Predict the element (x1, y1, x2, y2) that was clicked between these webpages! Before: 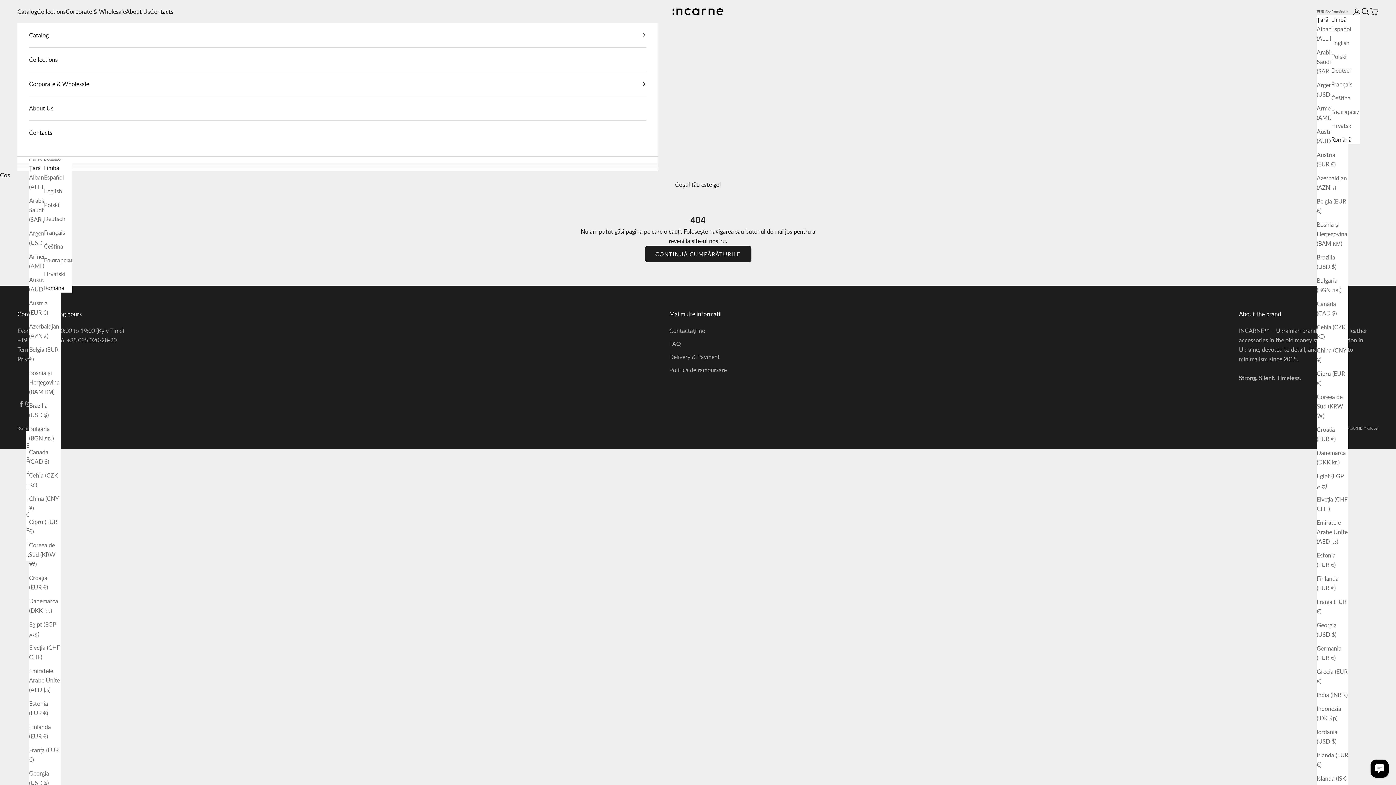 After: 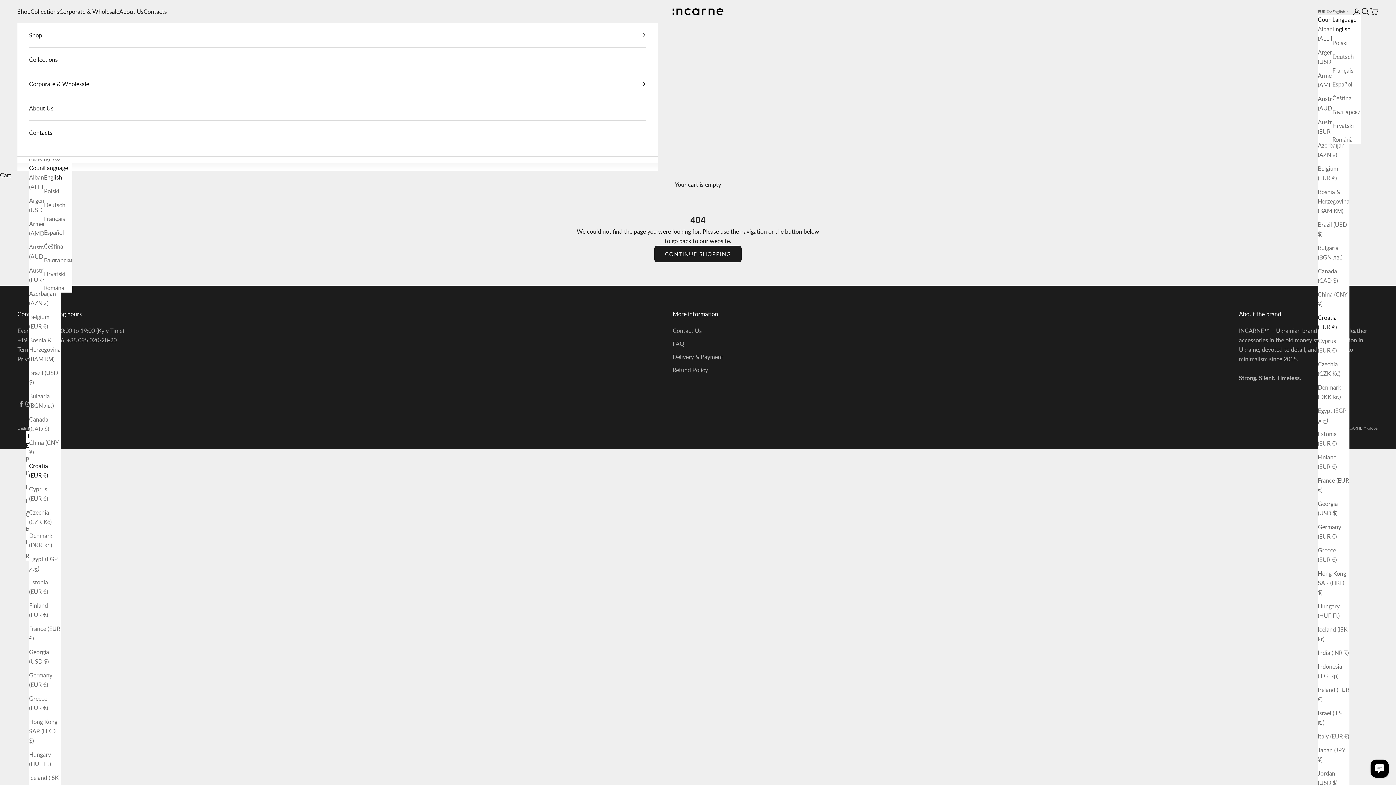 Action: bbox: (29, 573, 60, 592) label: Croația (EUR €)